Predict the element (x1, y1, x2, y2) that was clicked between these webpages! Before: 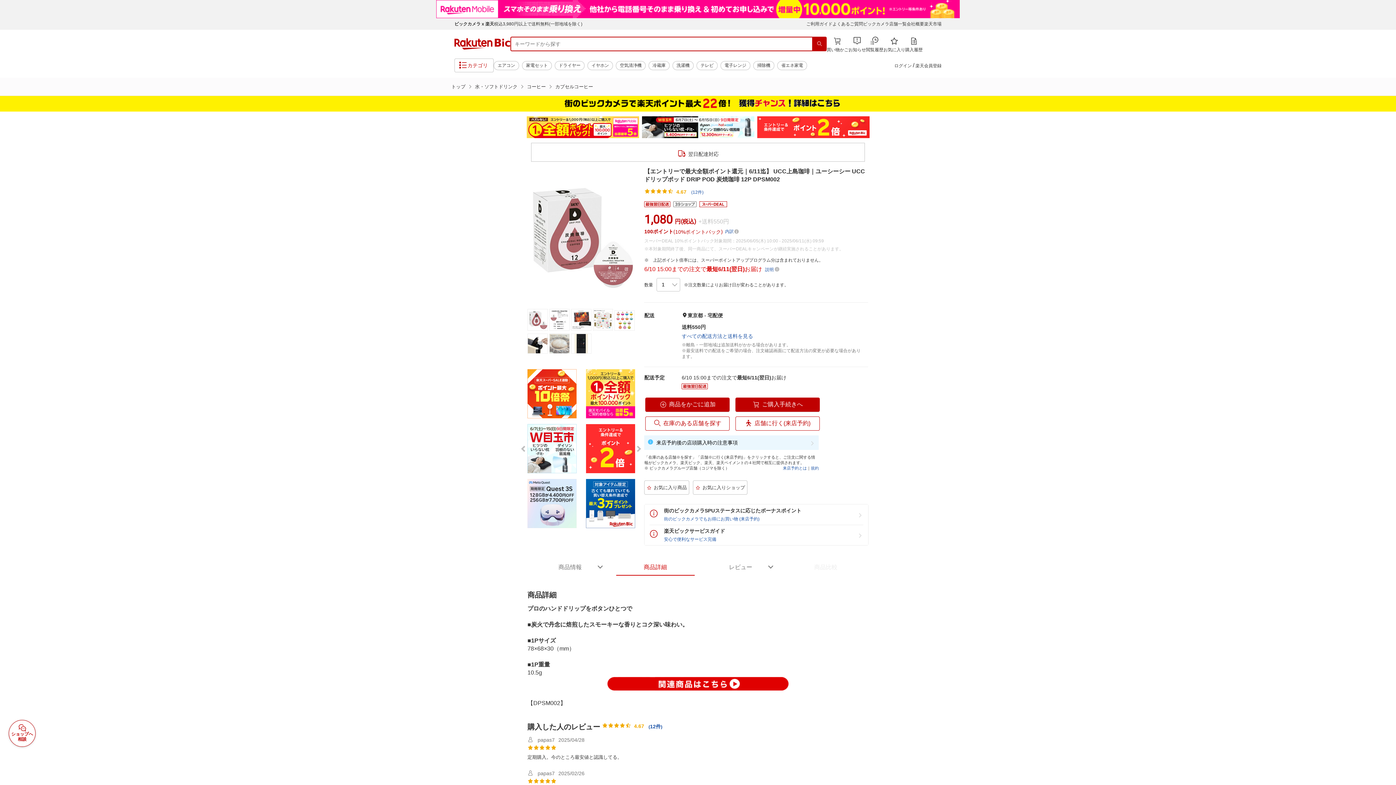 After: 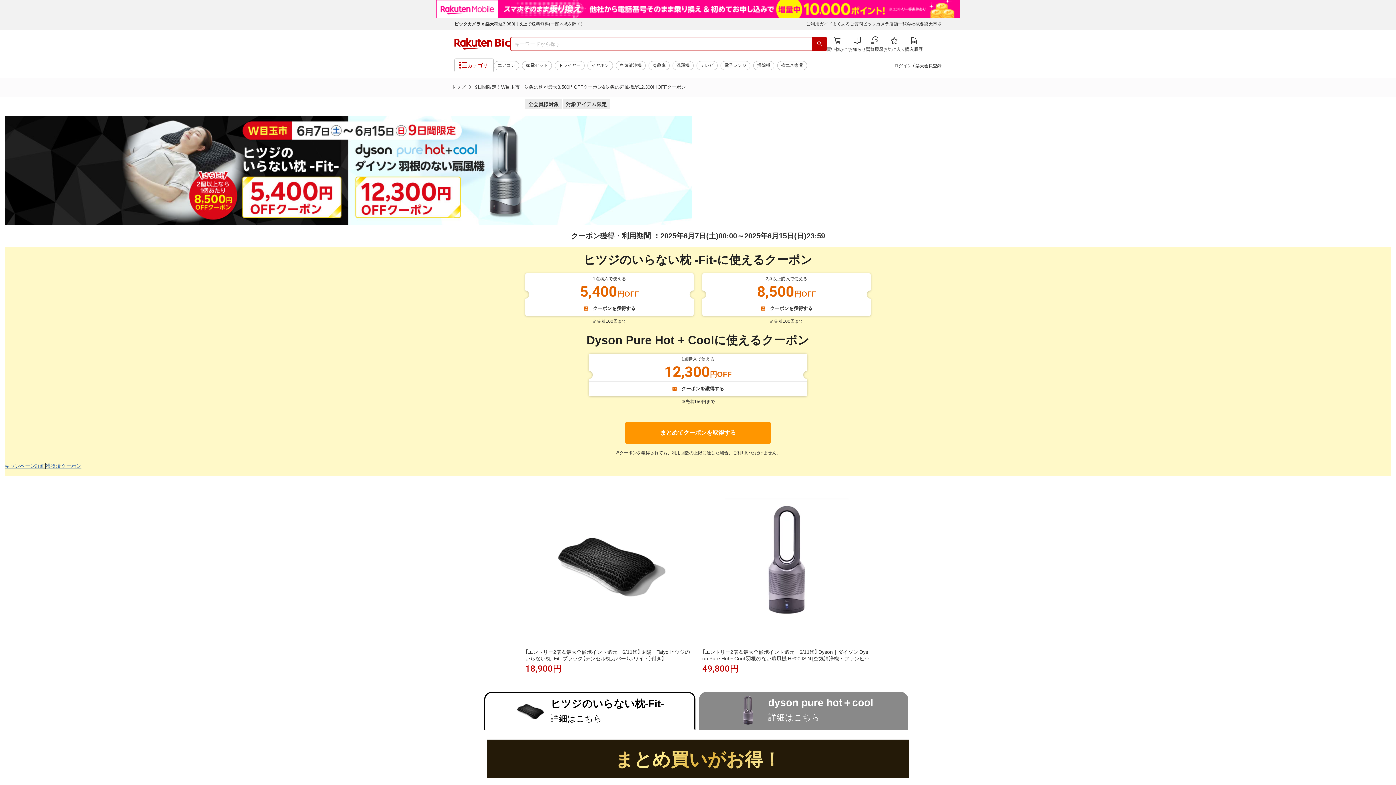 Action: bbox: (527, 421, 576, 476)